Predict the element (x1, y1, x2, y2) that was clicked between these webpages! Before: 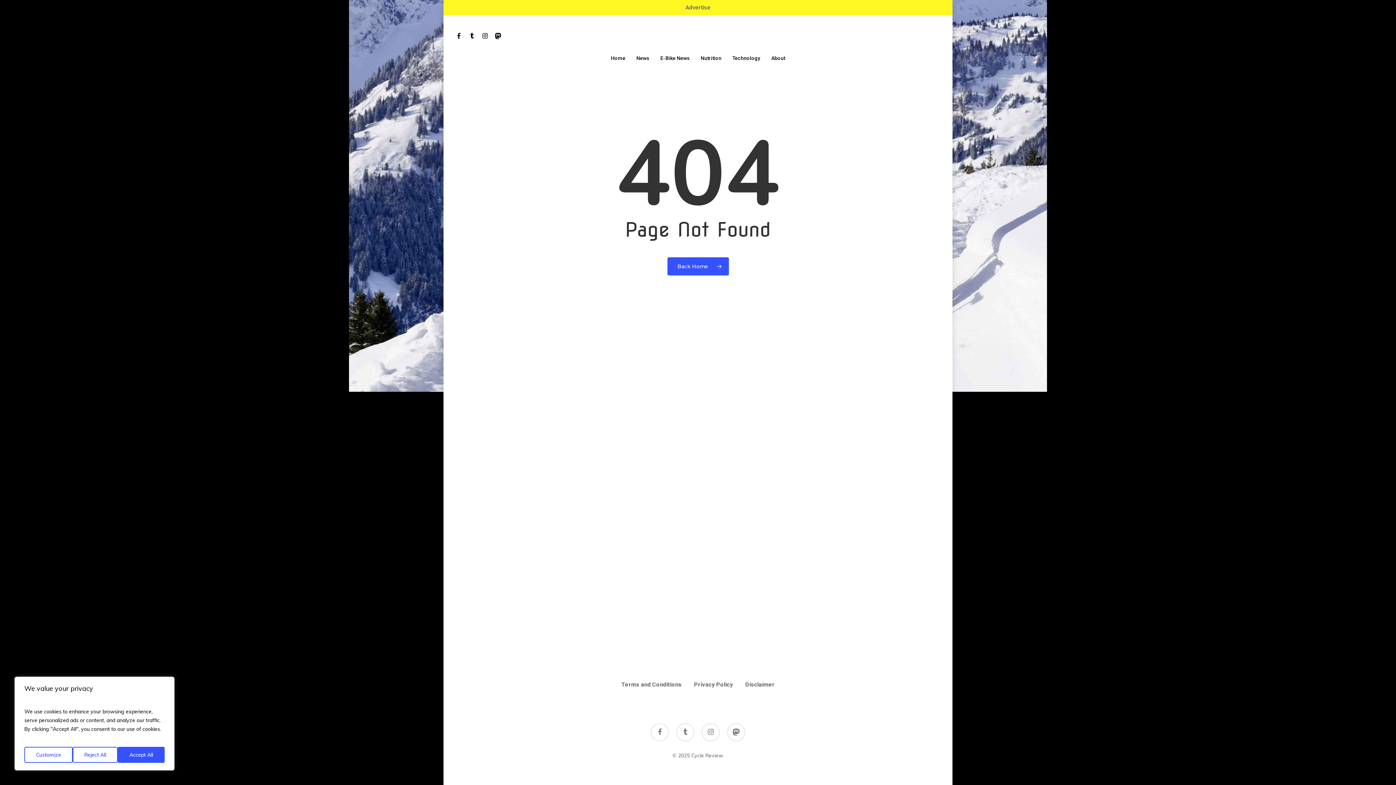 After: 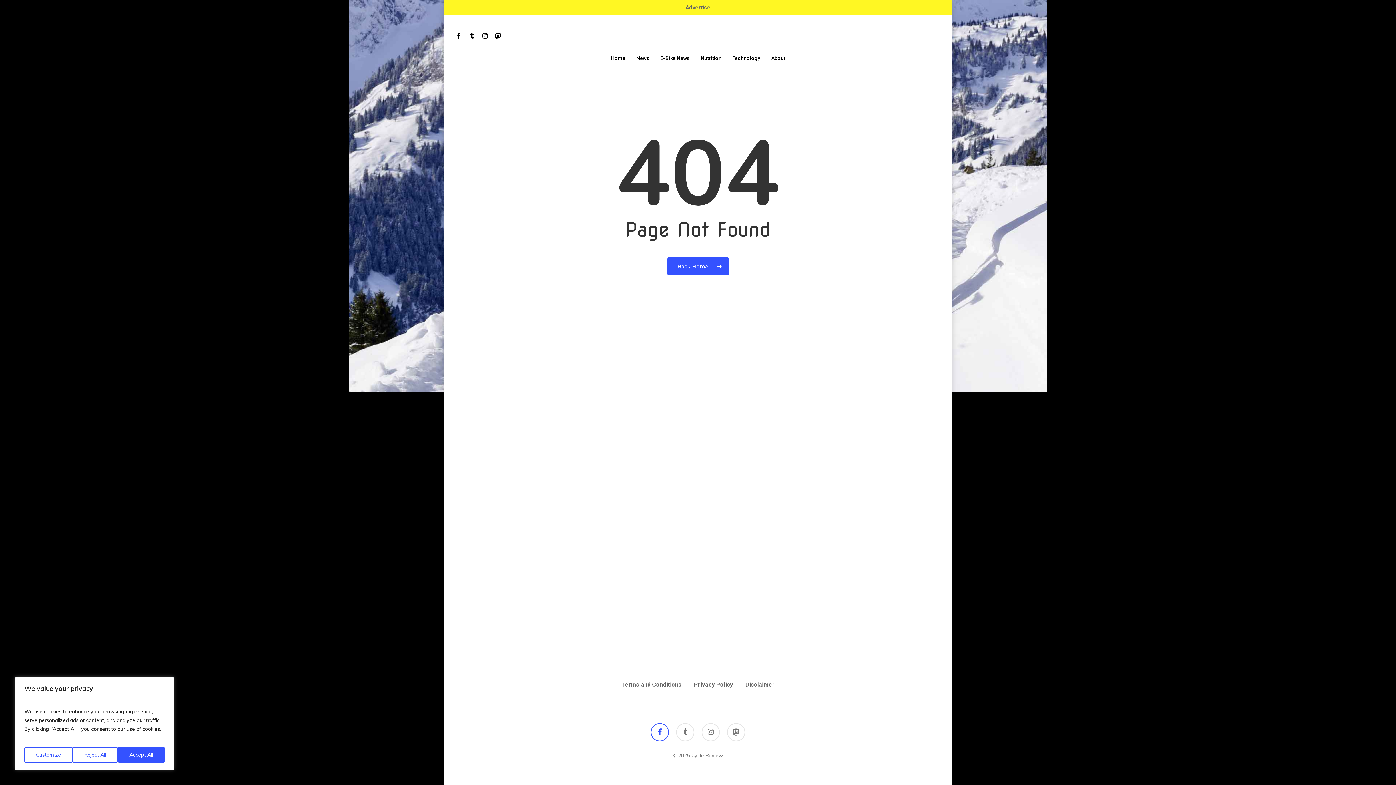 Action: bbox: (650, 723, 669, 741) label: facebook